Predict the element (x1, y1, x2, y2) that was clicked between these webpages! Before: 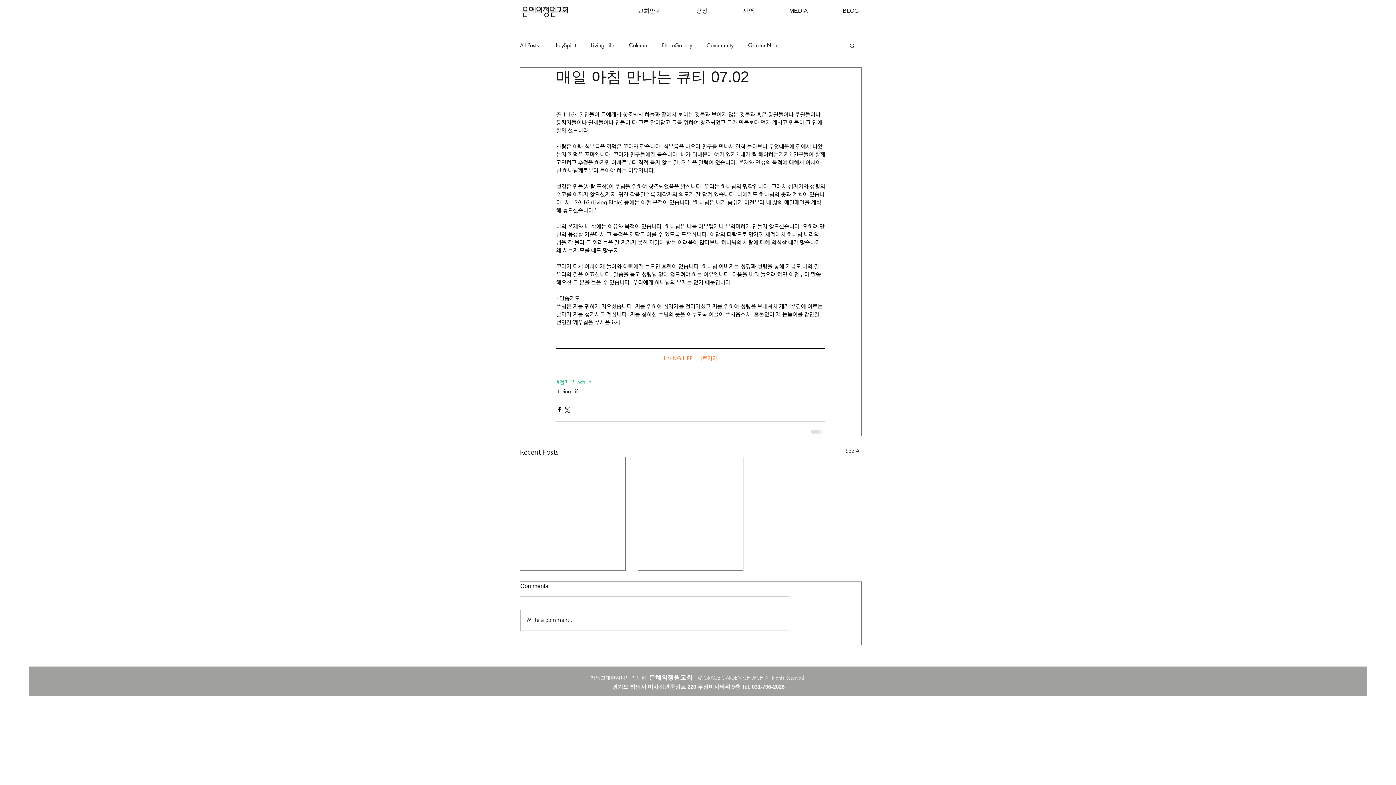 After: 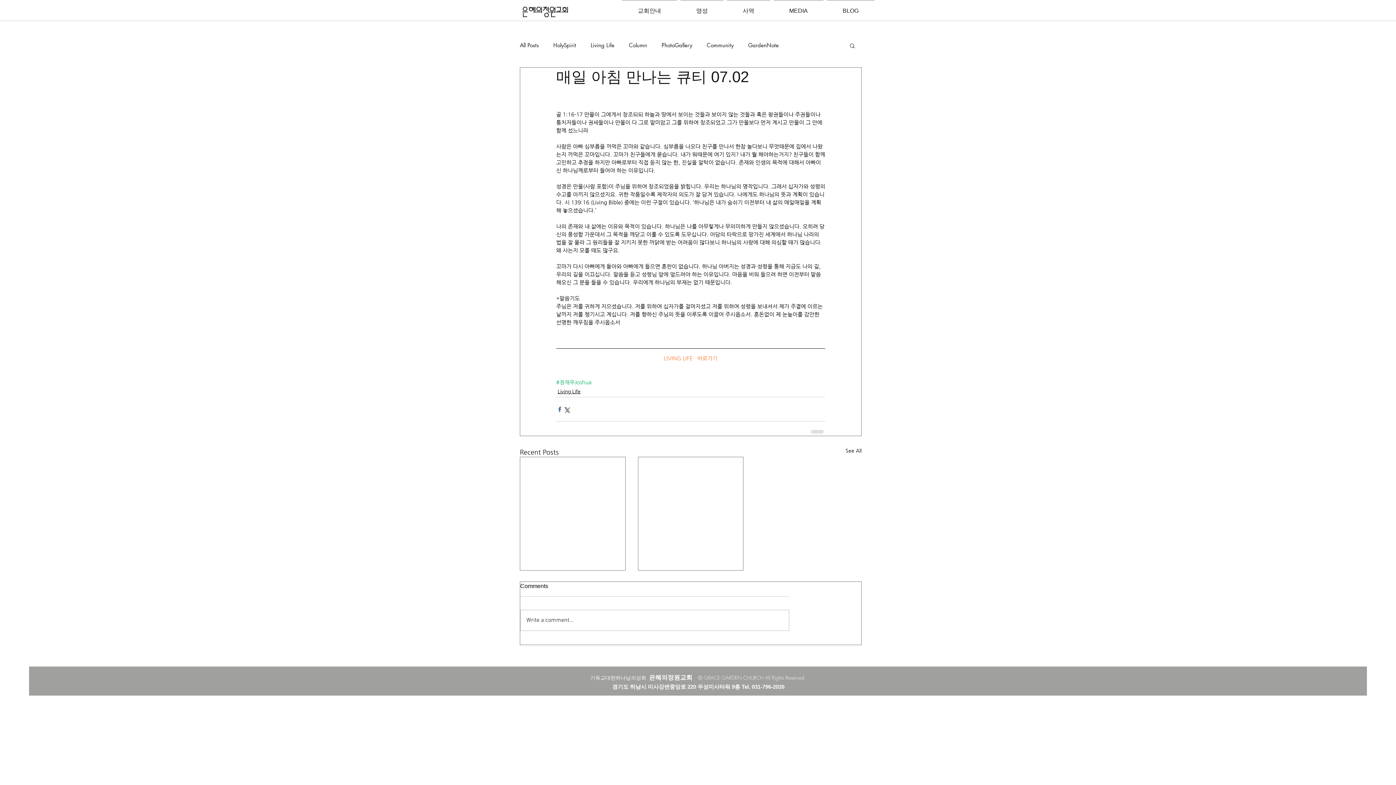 Action: bbox: (556, 406, 563, 412) label: Share via Facebook